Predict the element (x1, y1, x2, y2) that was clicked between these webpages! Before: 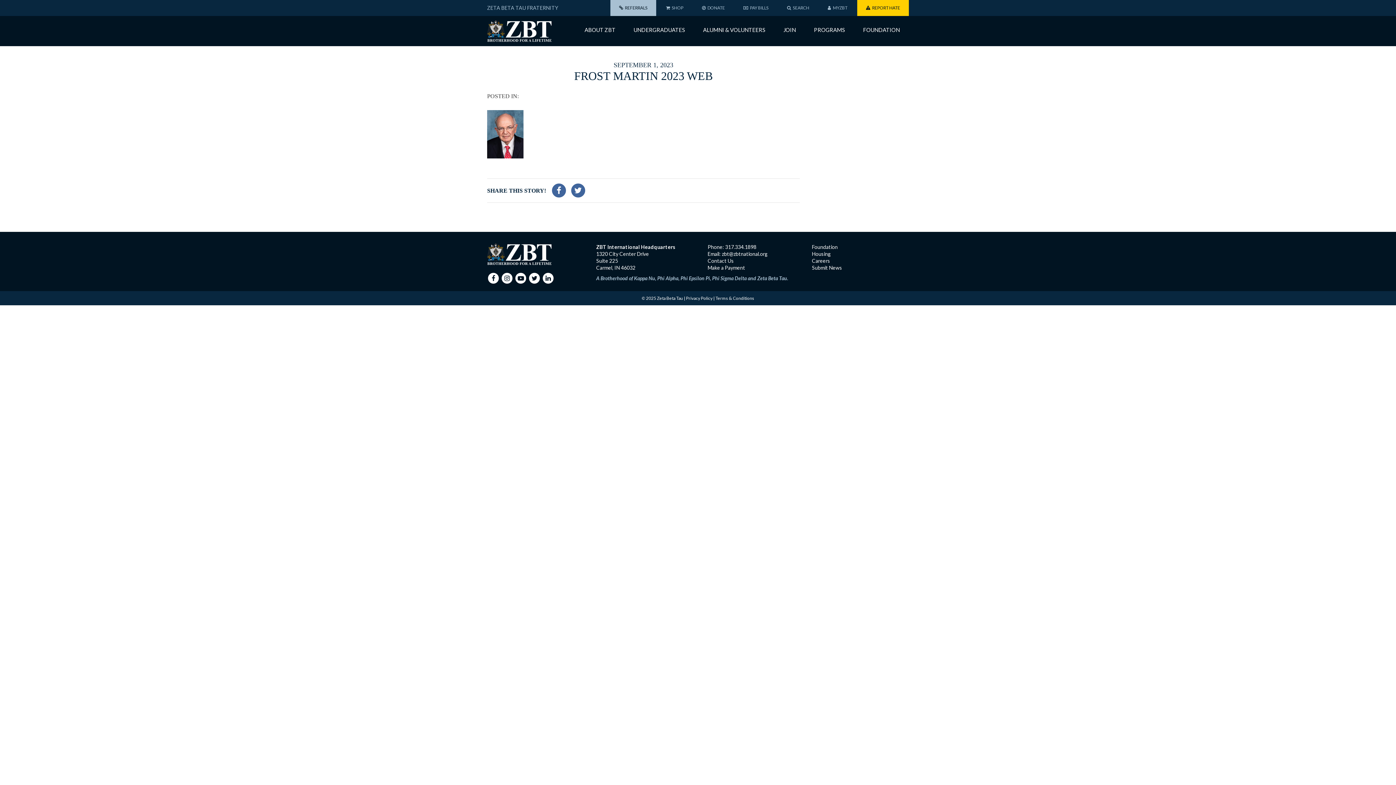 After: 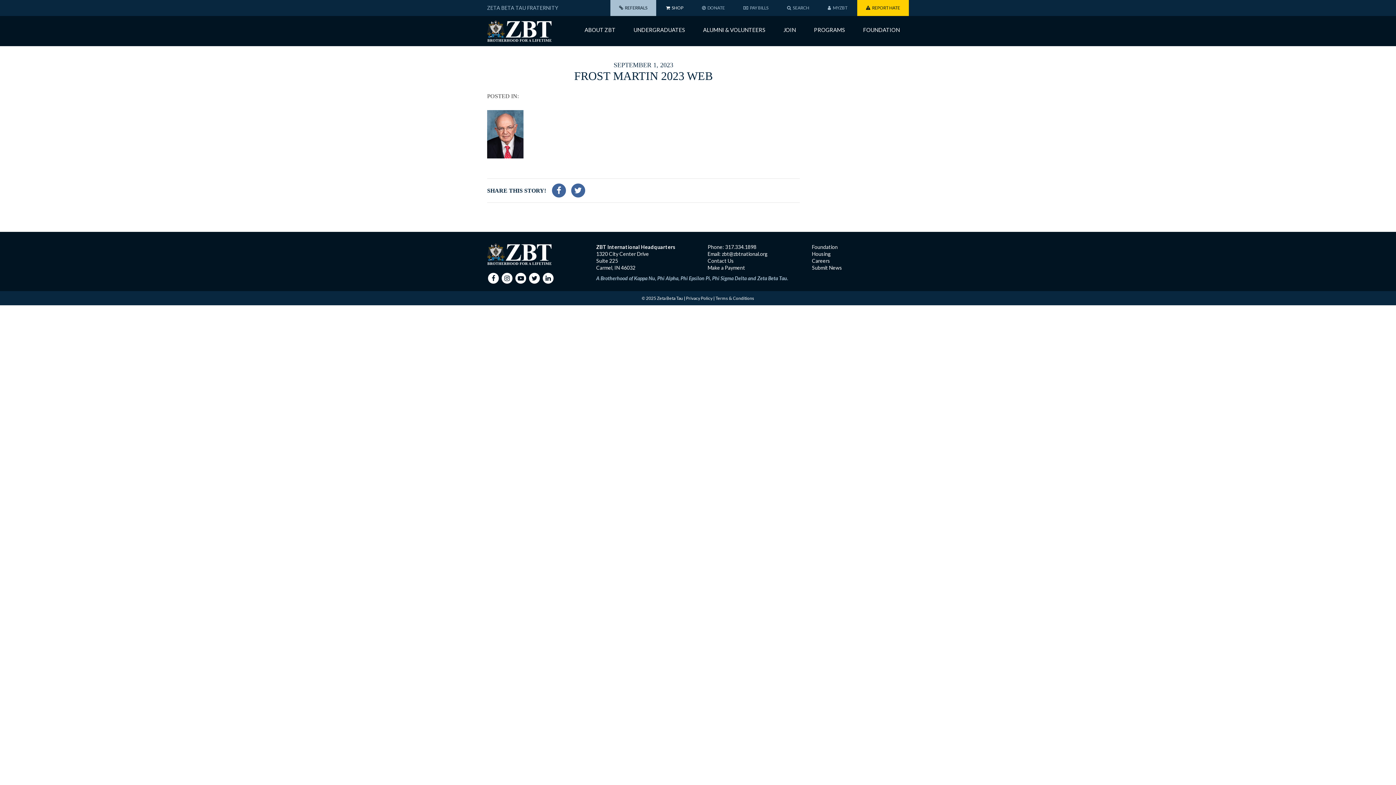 Action: label: SHOP bbox: (657, 0, 692, 16)